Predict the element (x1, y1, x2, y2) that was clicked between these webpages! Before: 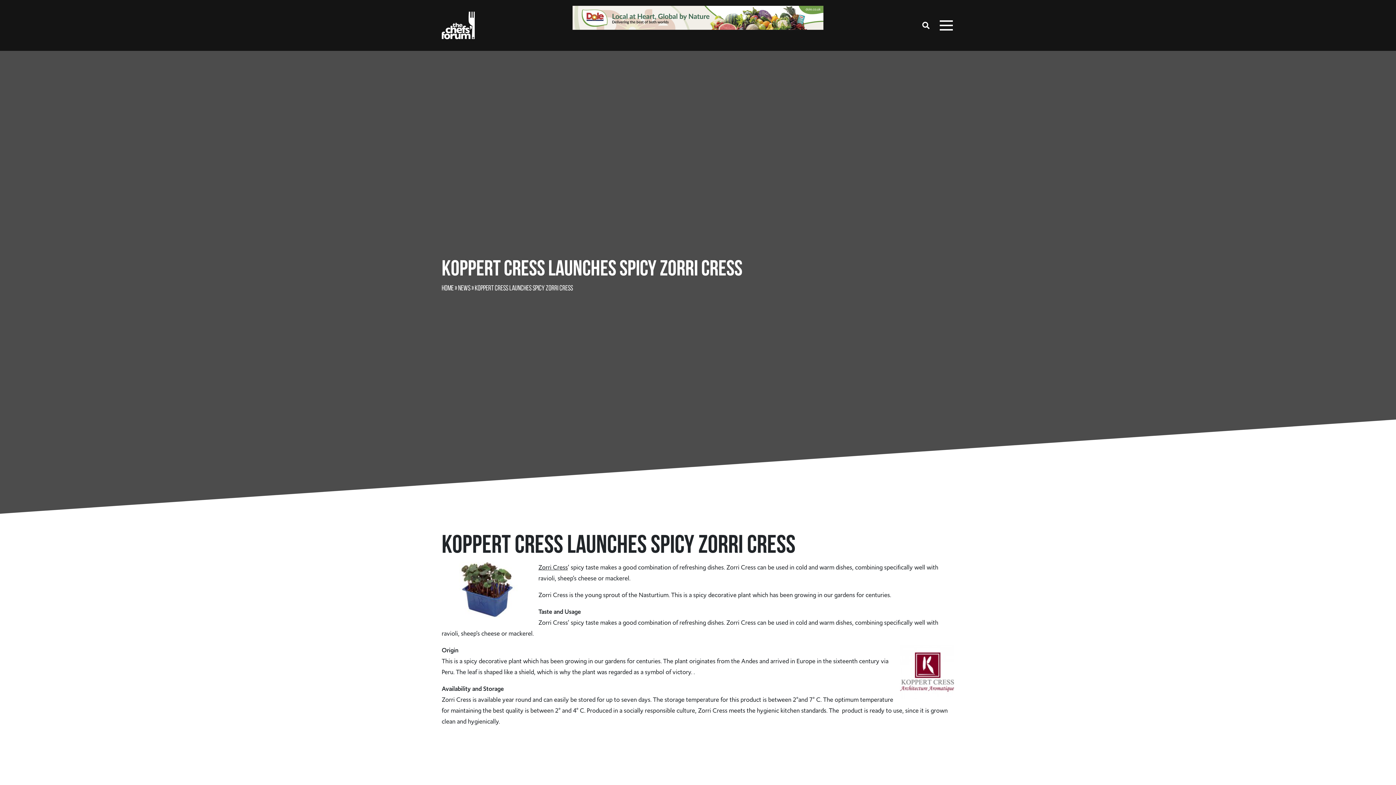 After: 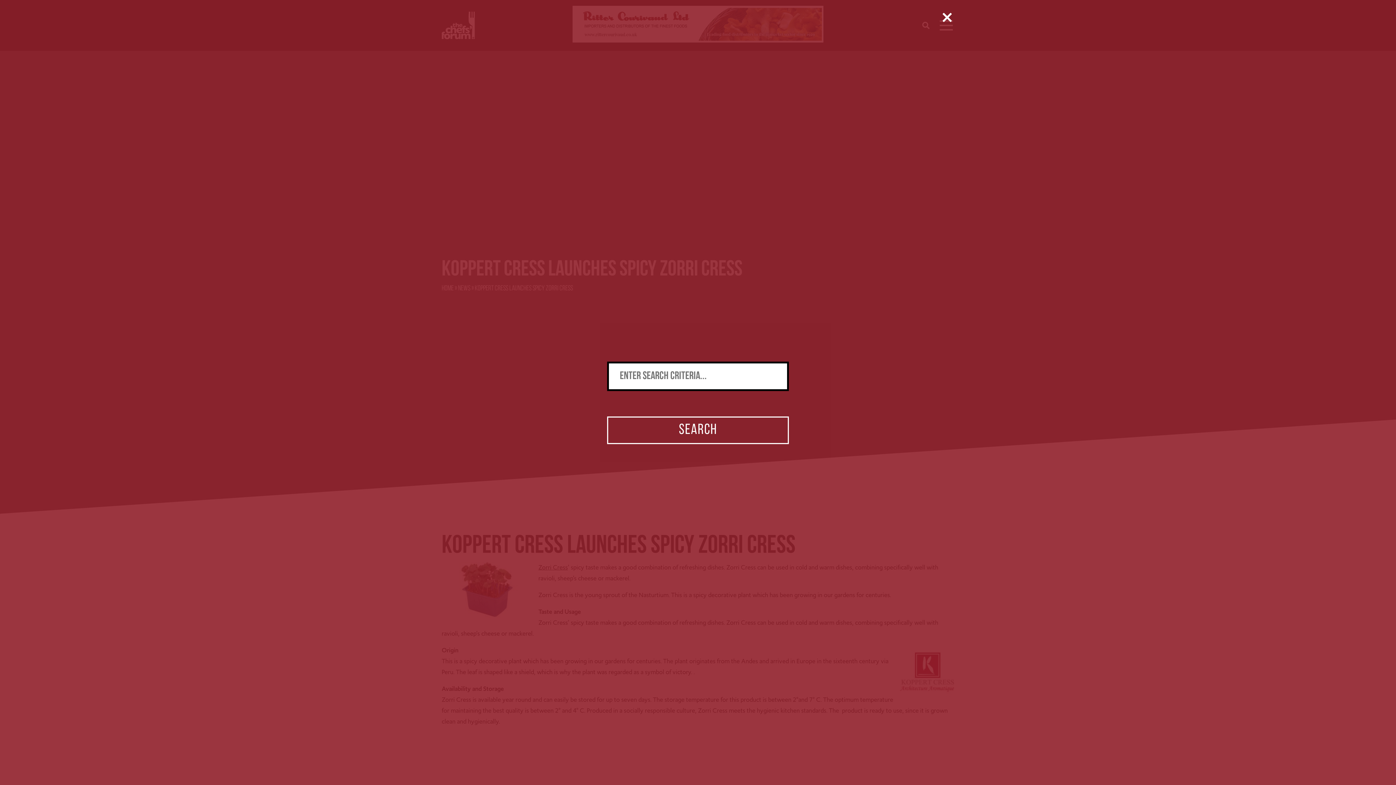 Action: bbox: (922, 17, 938, 33) label: Search Website